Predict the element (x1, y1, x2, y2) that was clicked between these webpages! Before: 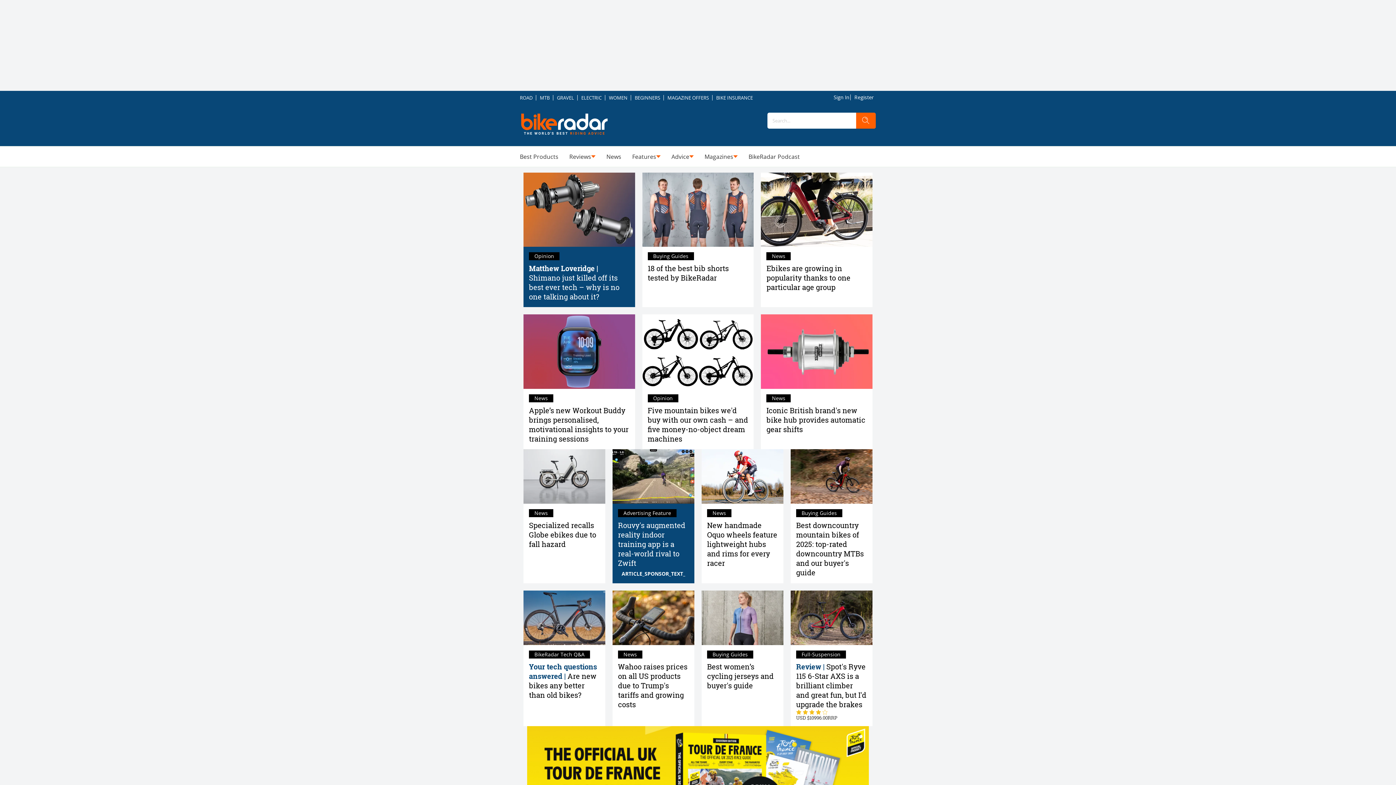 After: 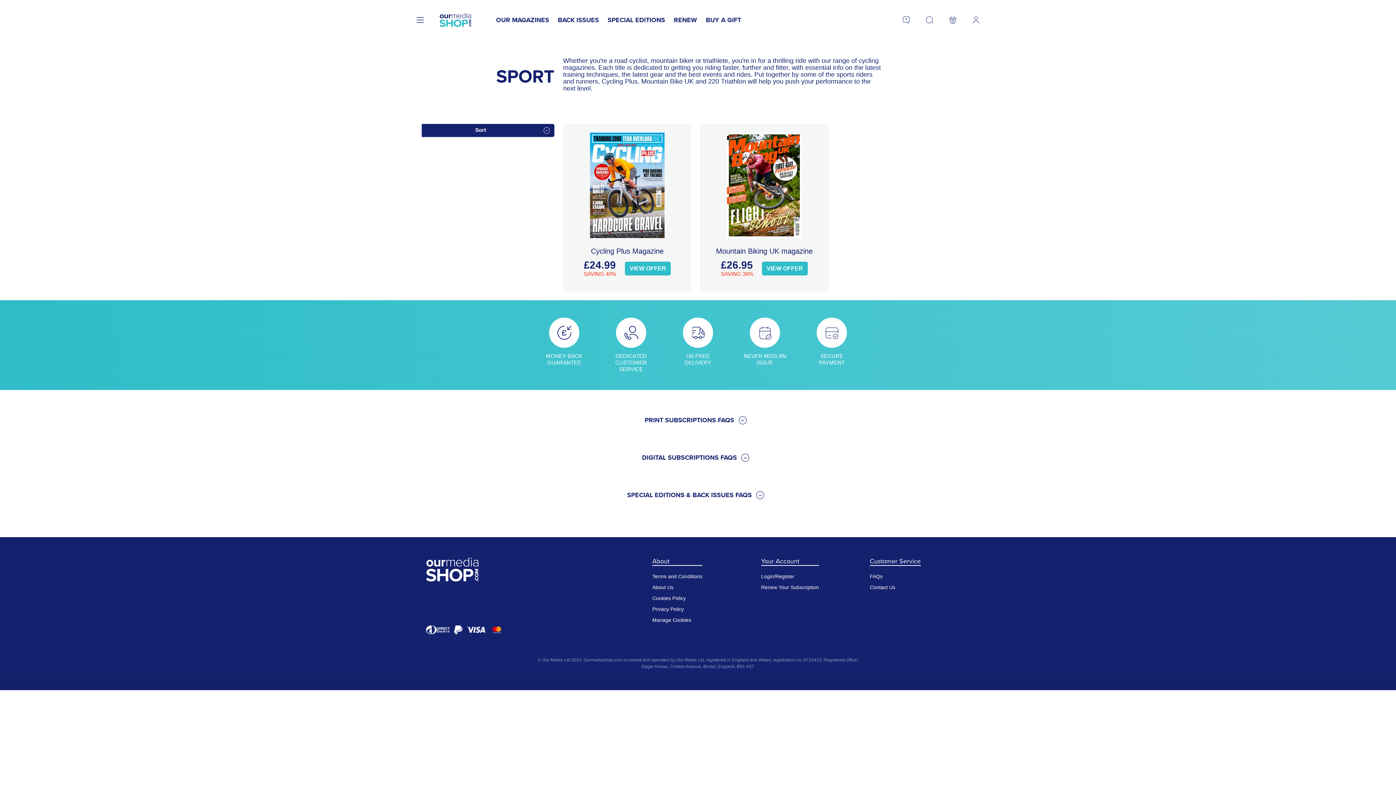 Action: label: MAGAZINE OFFERS bbox: (667, 93, 709, 101)